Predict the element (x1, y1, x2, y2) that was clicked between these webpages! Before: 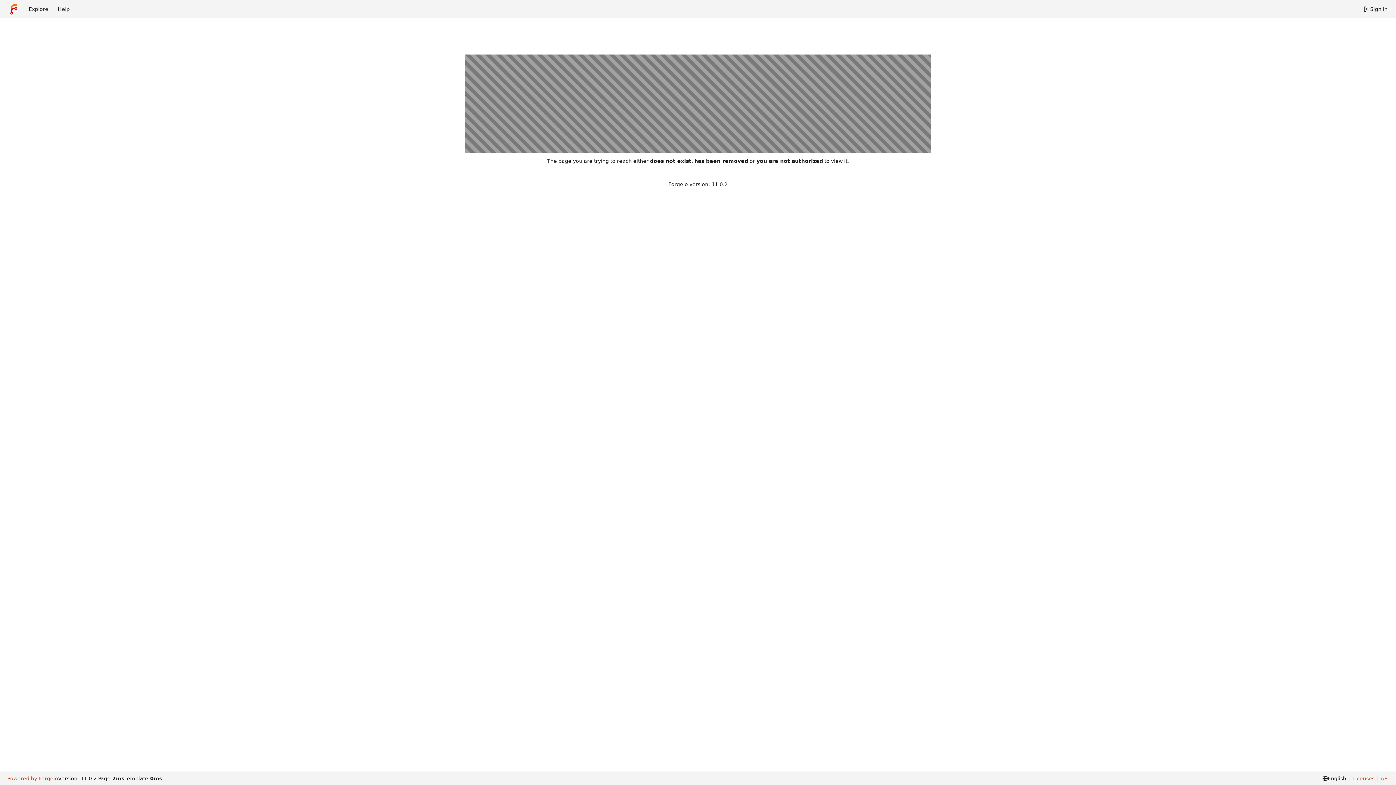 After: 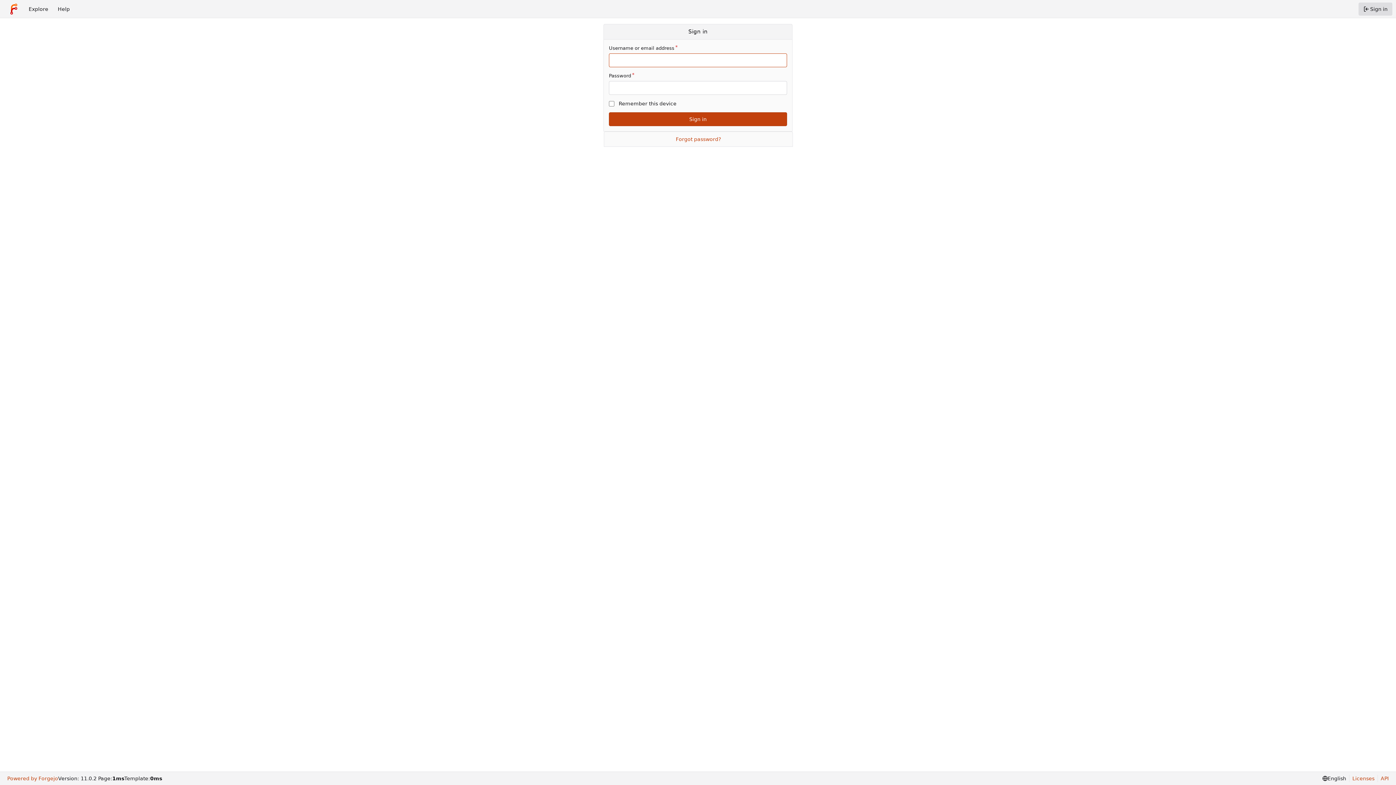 Action: label: Explore bbox: (24, 2, 53, 15)